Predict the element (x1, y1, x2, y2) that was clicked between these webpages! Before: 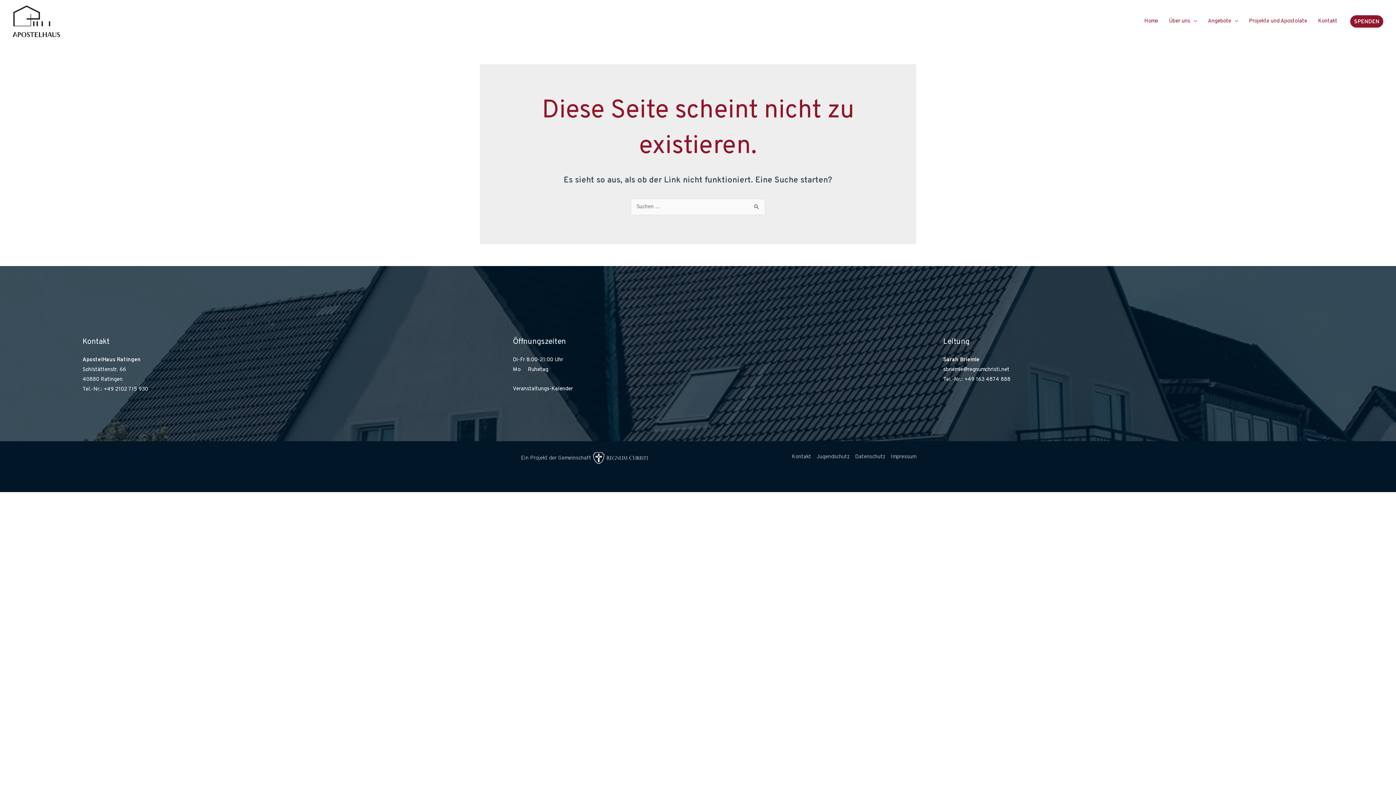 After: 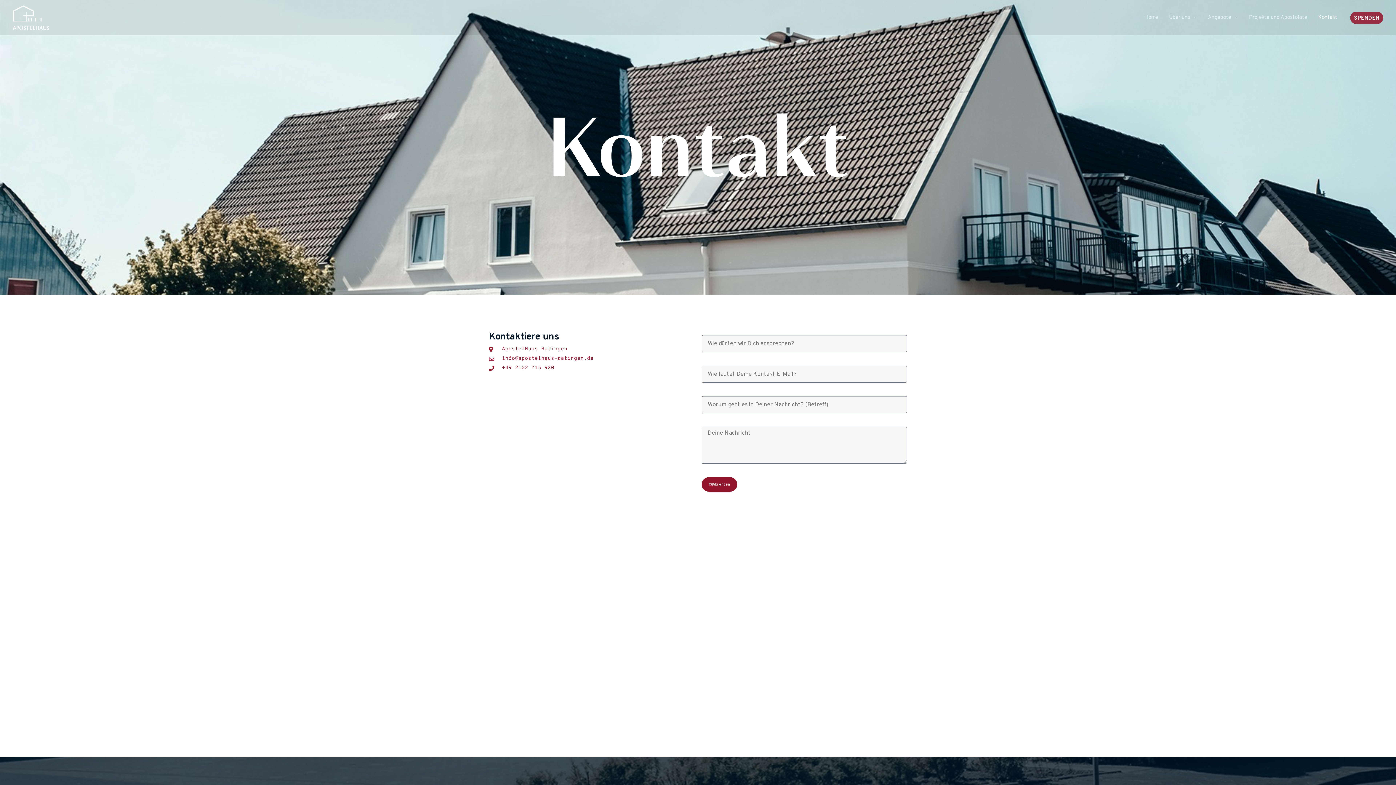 Action: bbox: (792, 452, 814, 462) label: Kontakt